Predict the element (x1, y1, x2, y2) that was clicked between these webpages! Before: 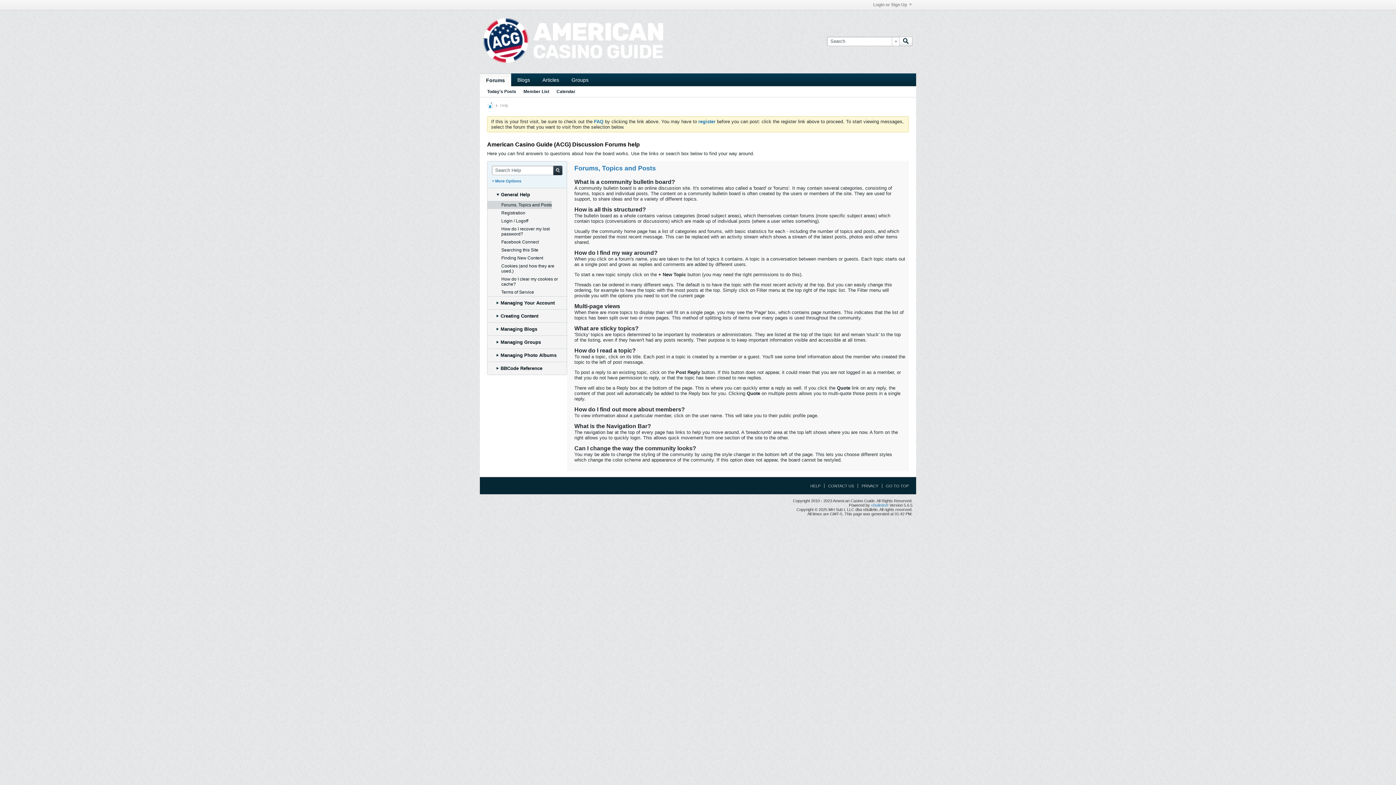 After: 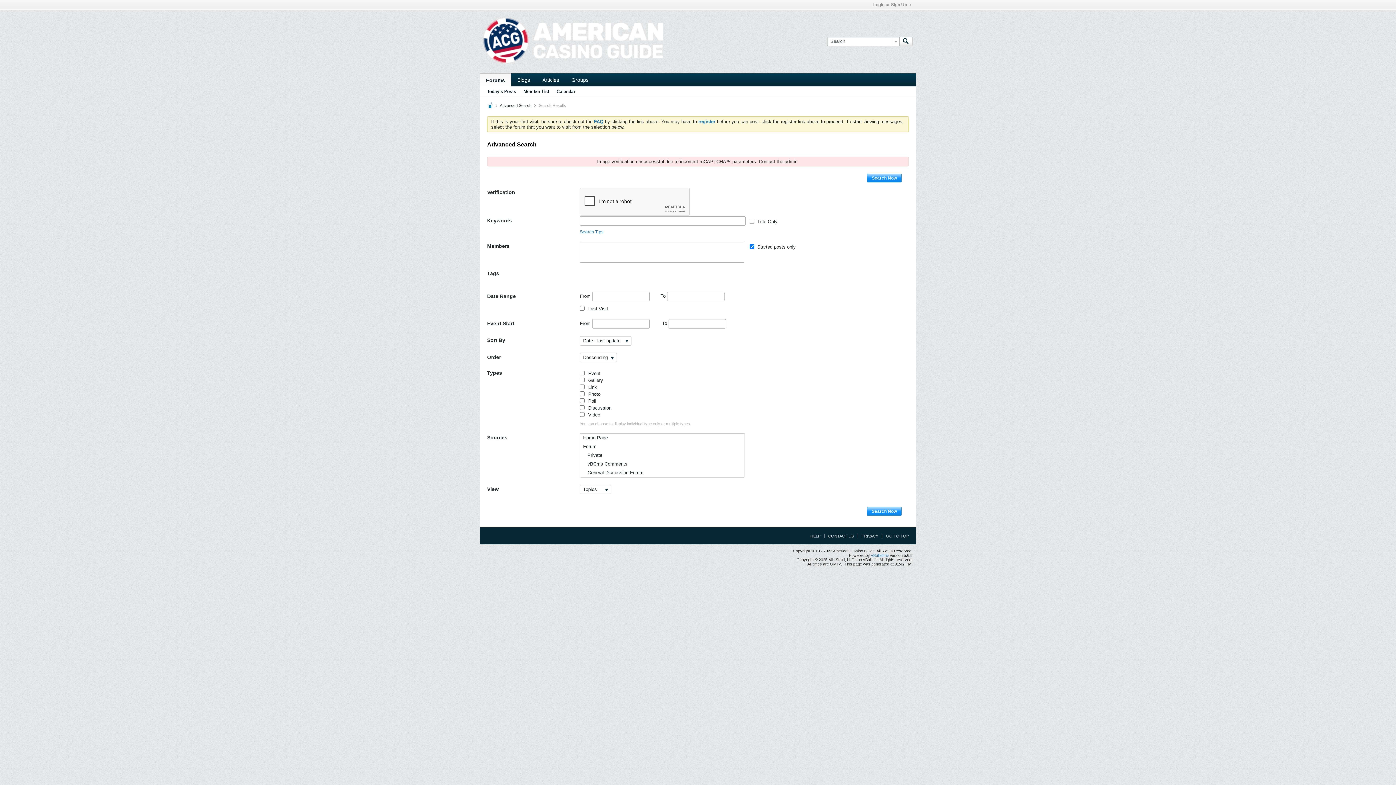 Action: label: Today's Posts bbox: (487, 86, 516, 97)